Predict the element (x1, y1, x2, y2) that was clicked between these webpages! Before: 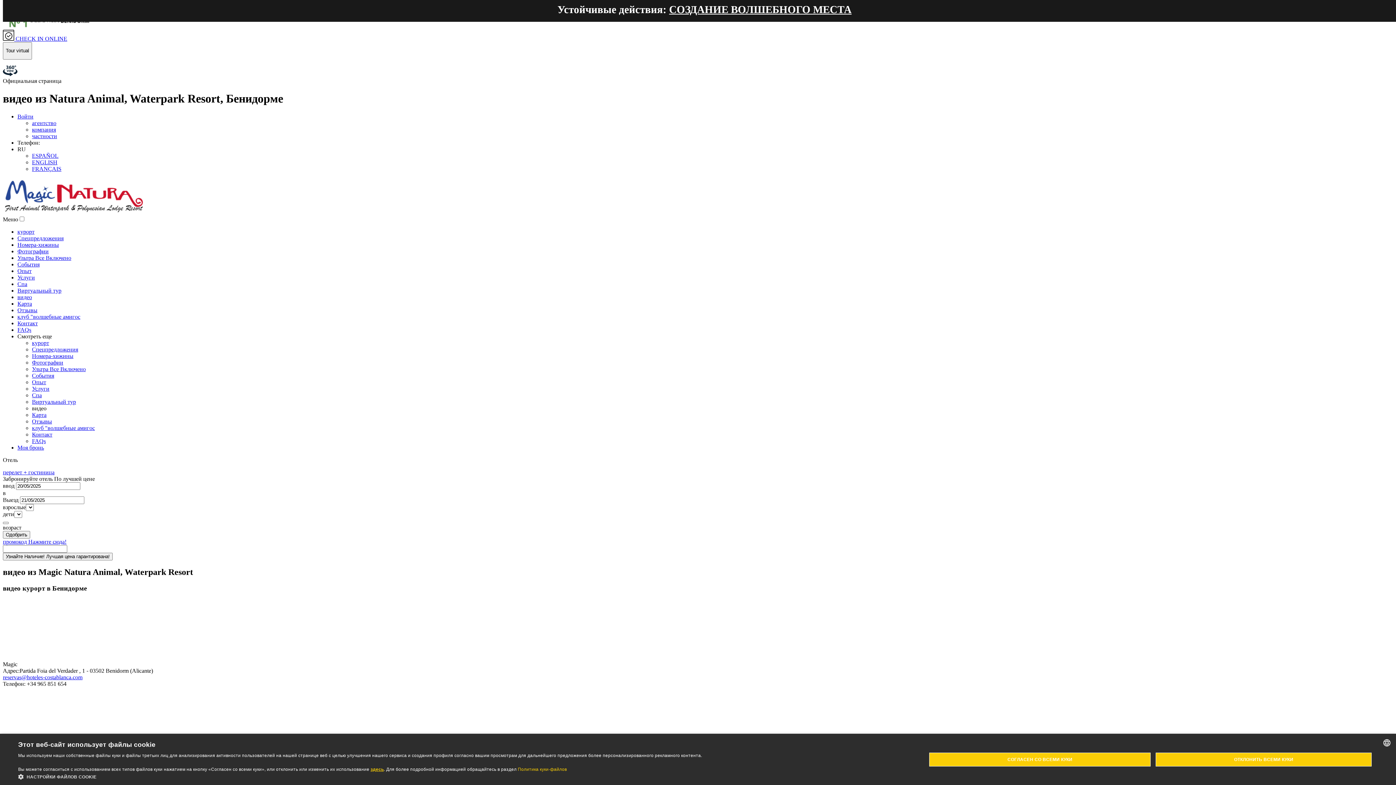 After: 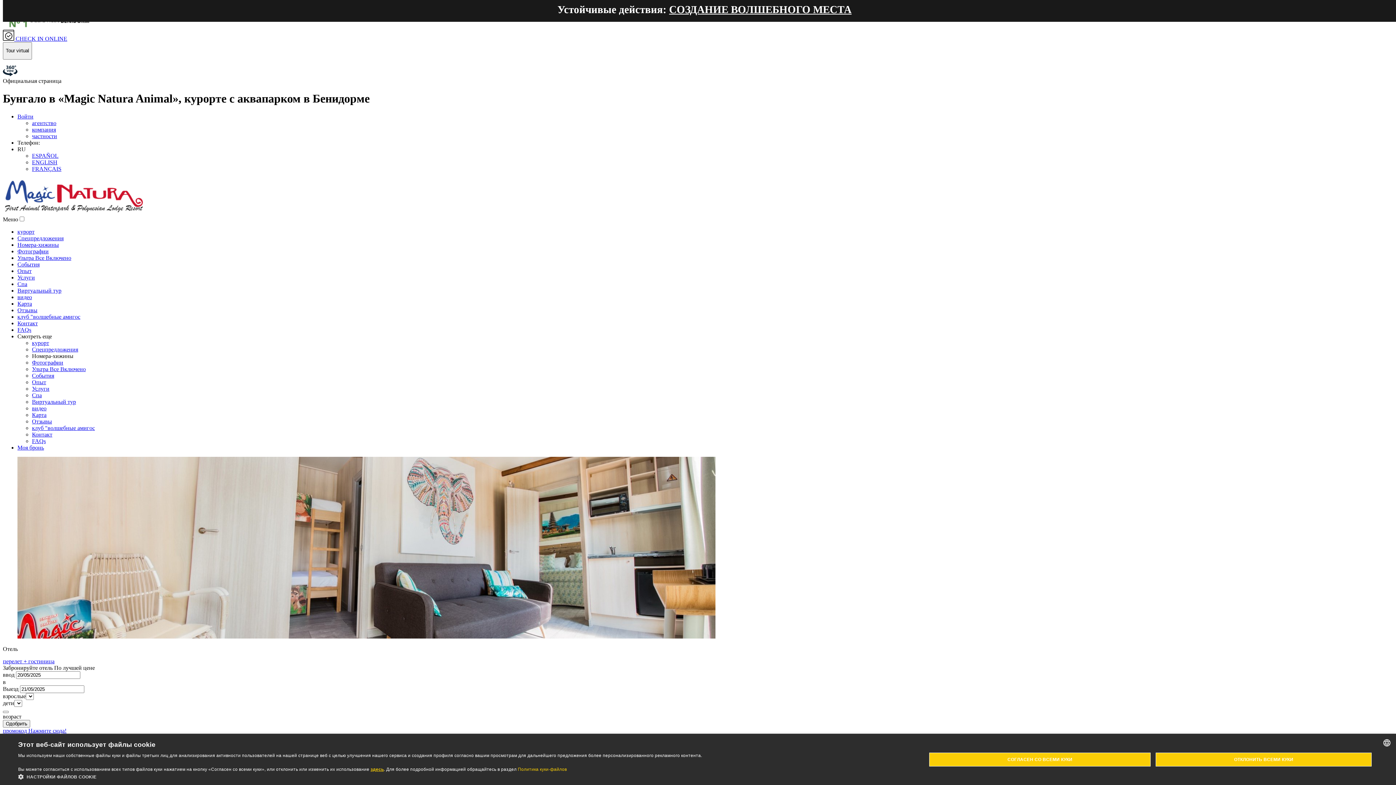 Action: label: Номера-хижины bbox: (17, 241, 58, 247)